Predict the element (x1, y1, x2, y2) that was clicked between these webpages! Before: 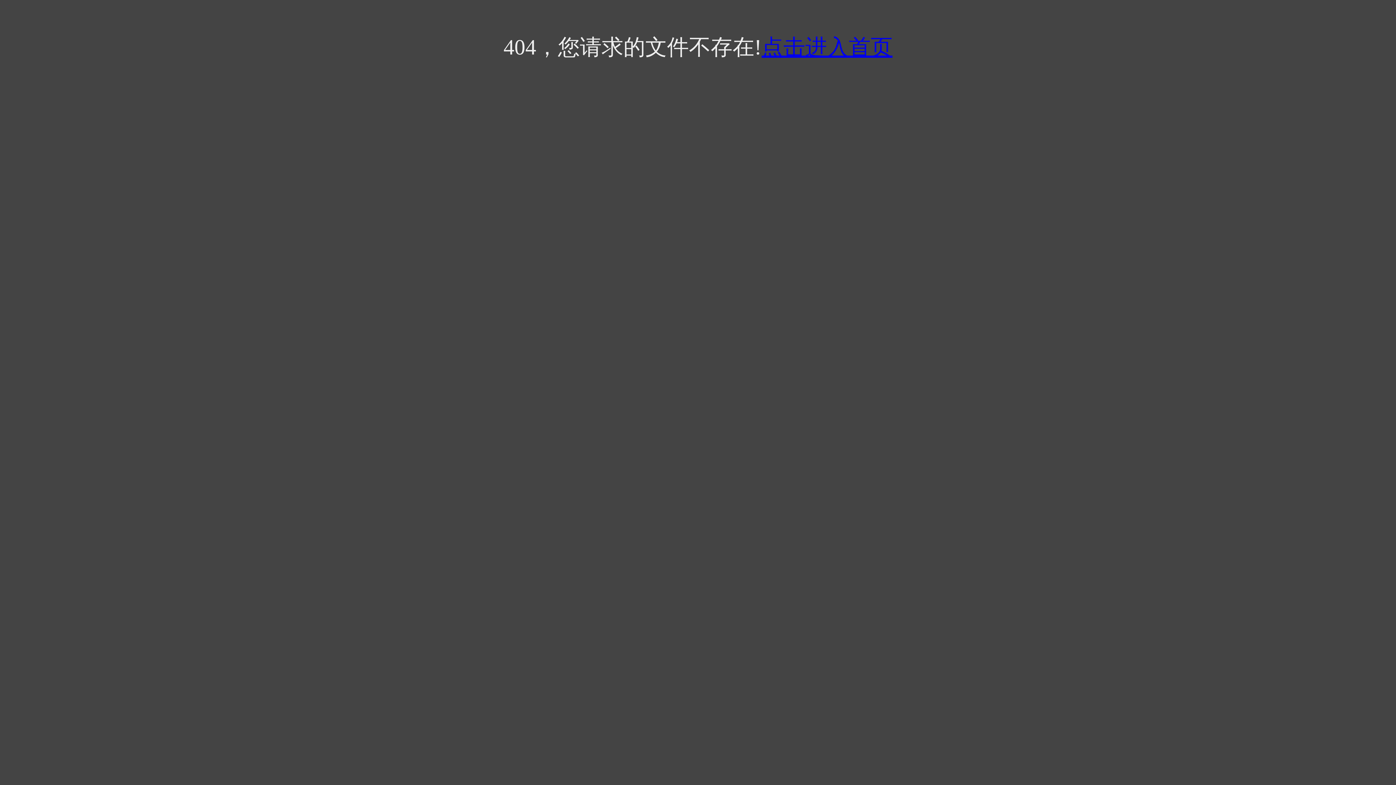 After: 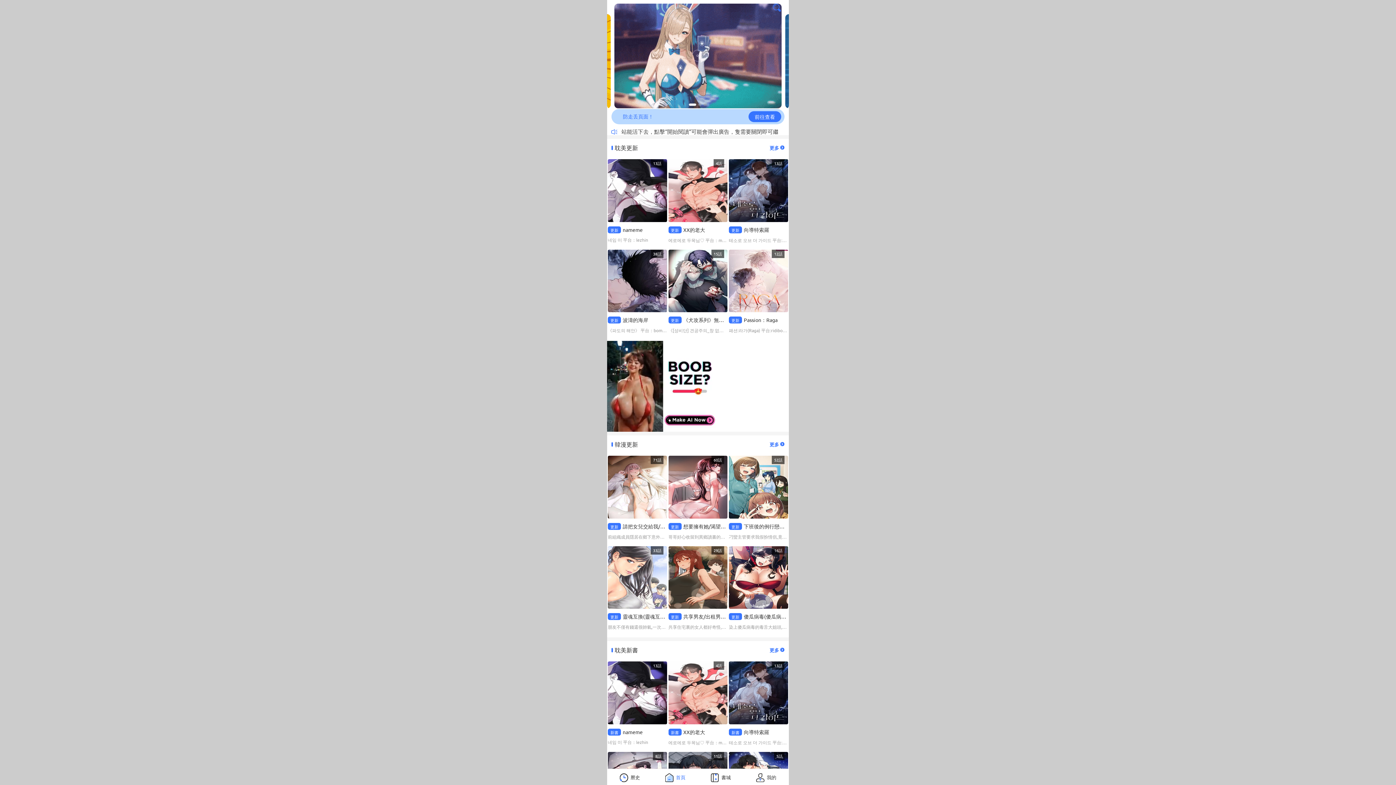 Action: label: 点击进入首页 bbox: (761, 35, 892, 59)